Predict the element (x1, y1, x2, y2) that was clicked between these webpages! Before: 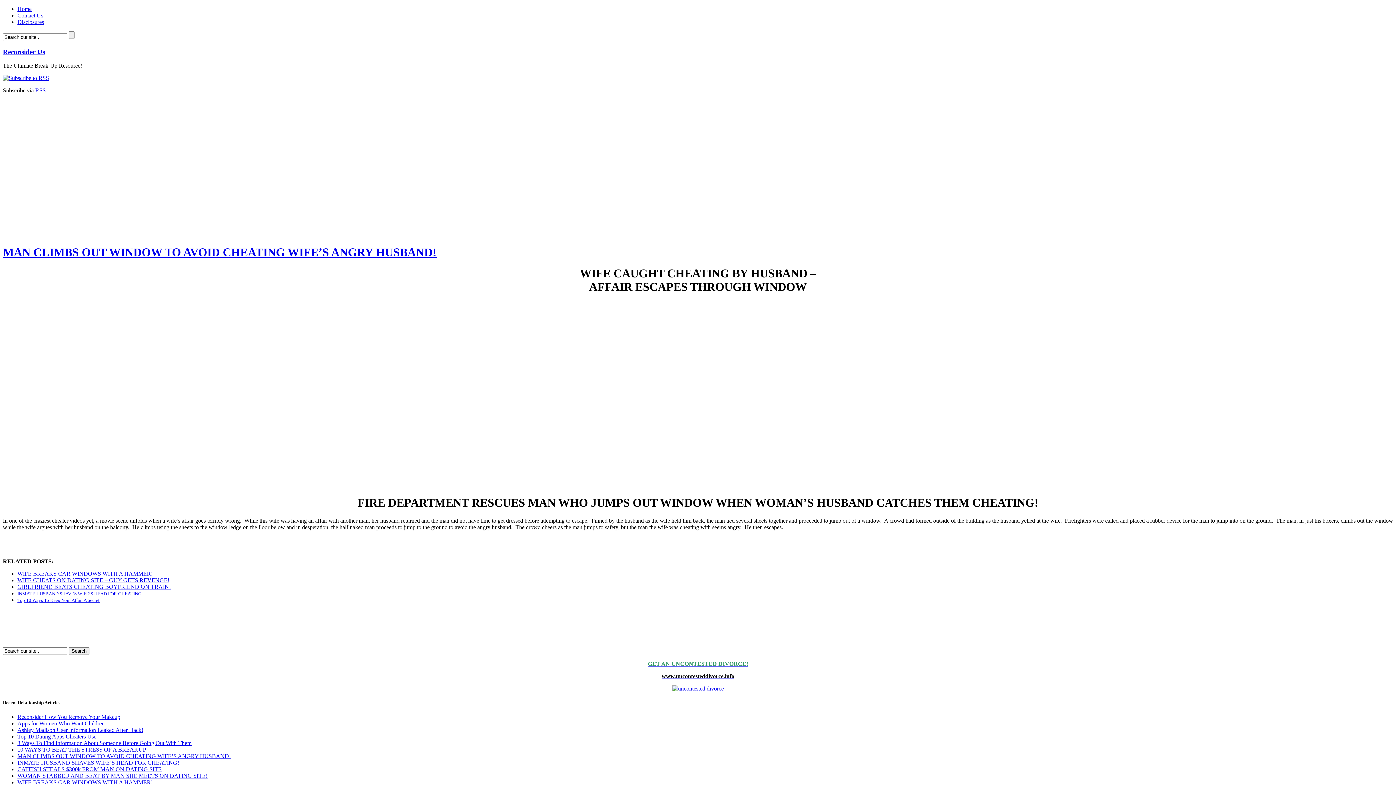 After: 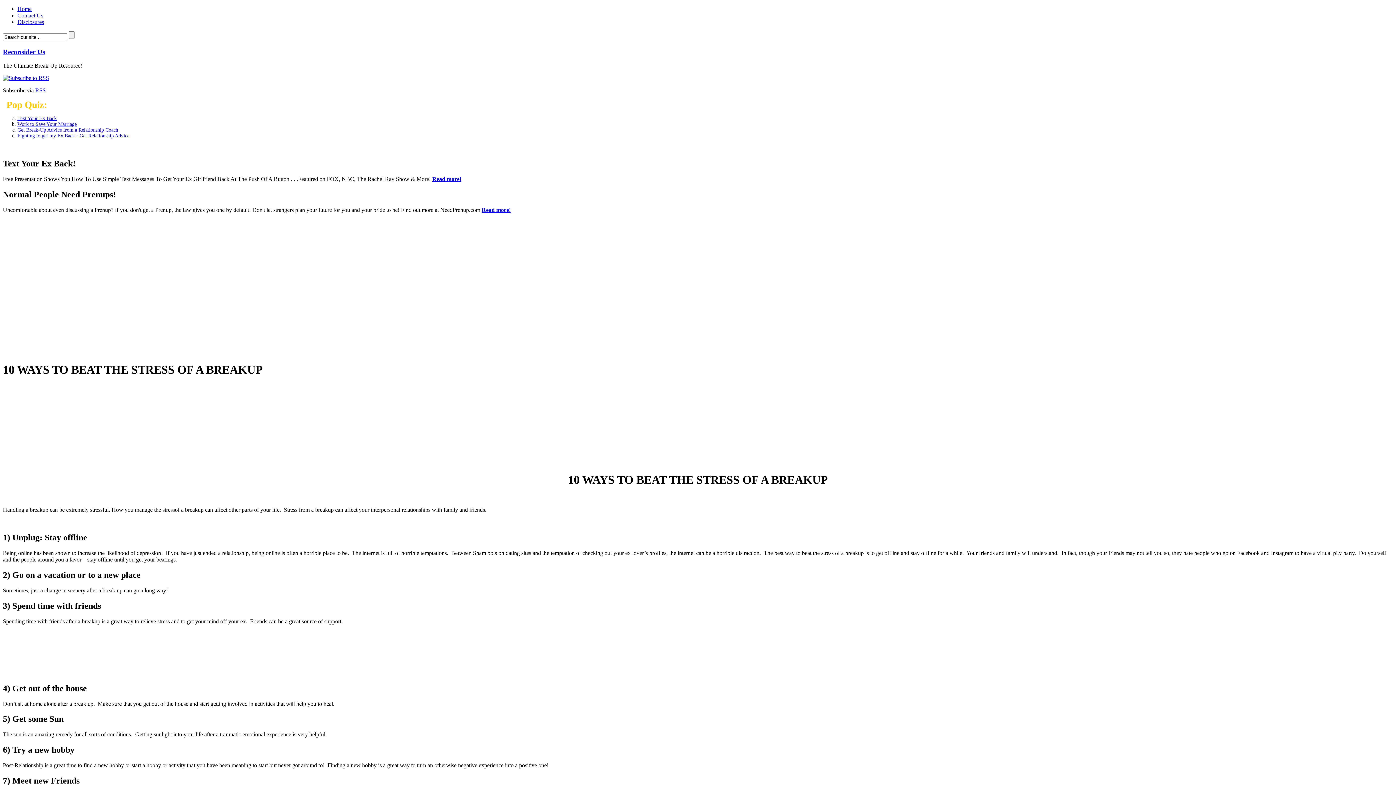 Action: bbox: (17, 746, 146, 753) label: 10 WAYS TO BEAT THE STRESS OF A BREAKUP